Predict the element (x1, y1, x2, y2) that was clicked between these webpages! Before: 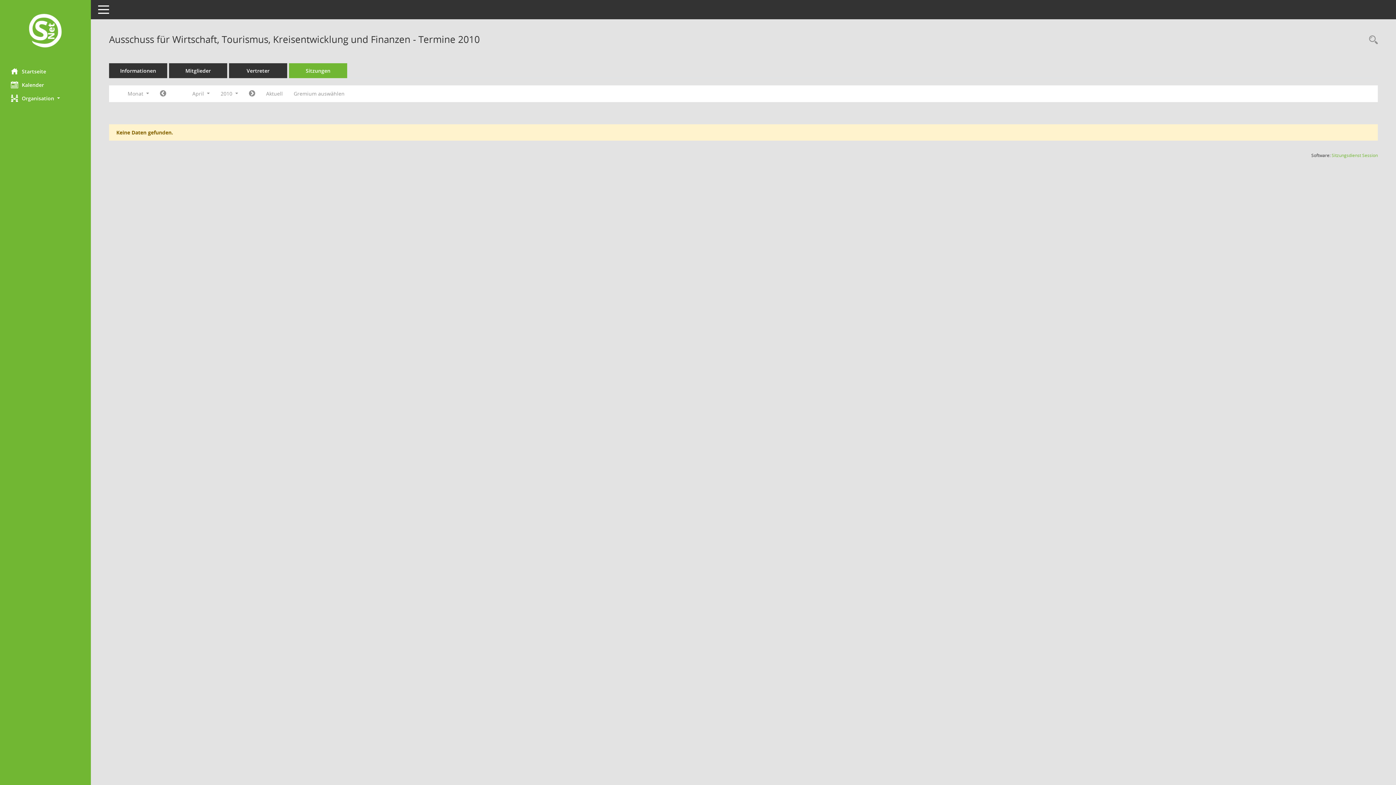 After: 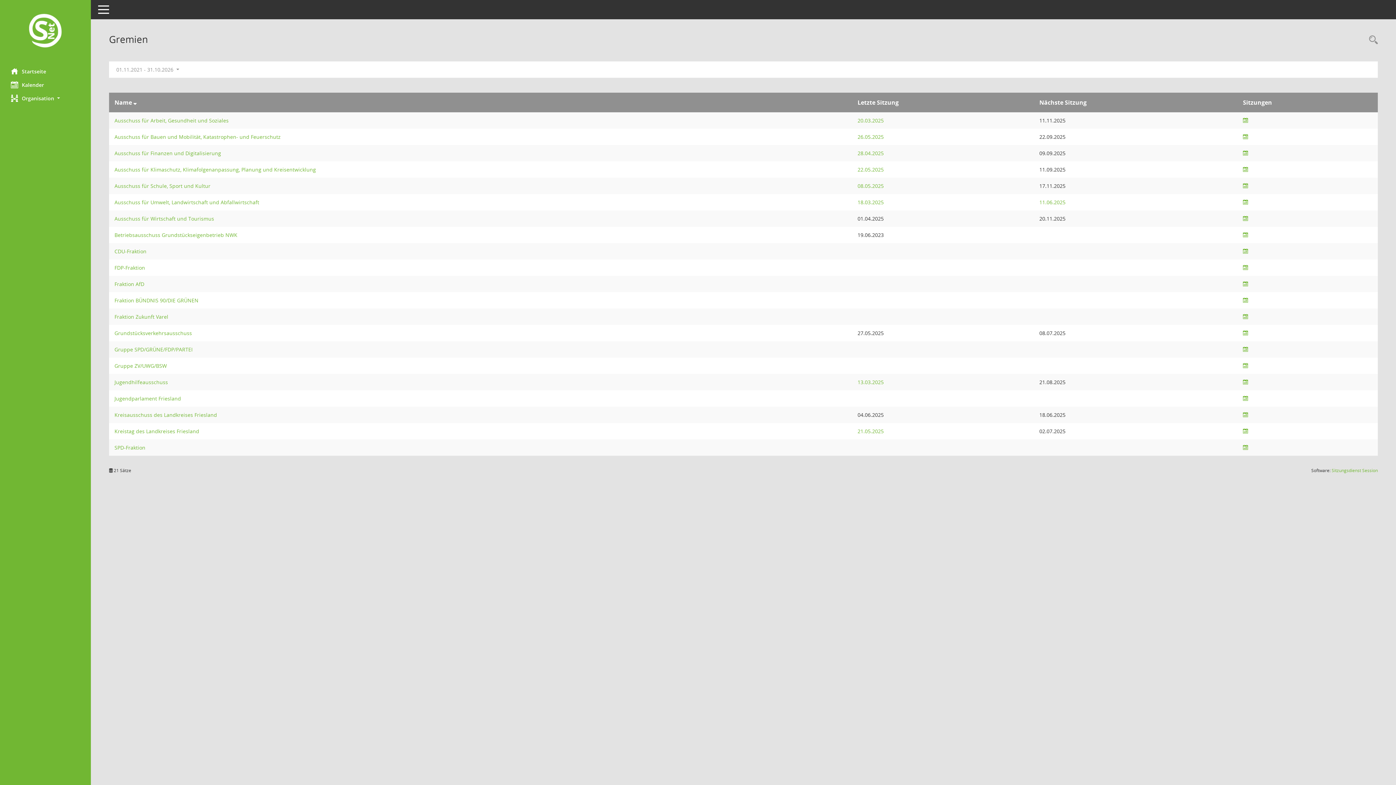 Action: label: Gremium auswählen bbox: (288, 87, 350, 100)